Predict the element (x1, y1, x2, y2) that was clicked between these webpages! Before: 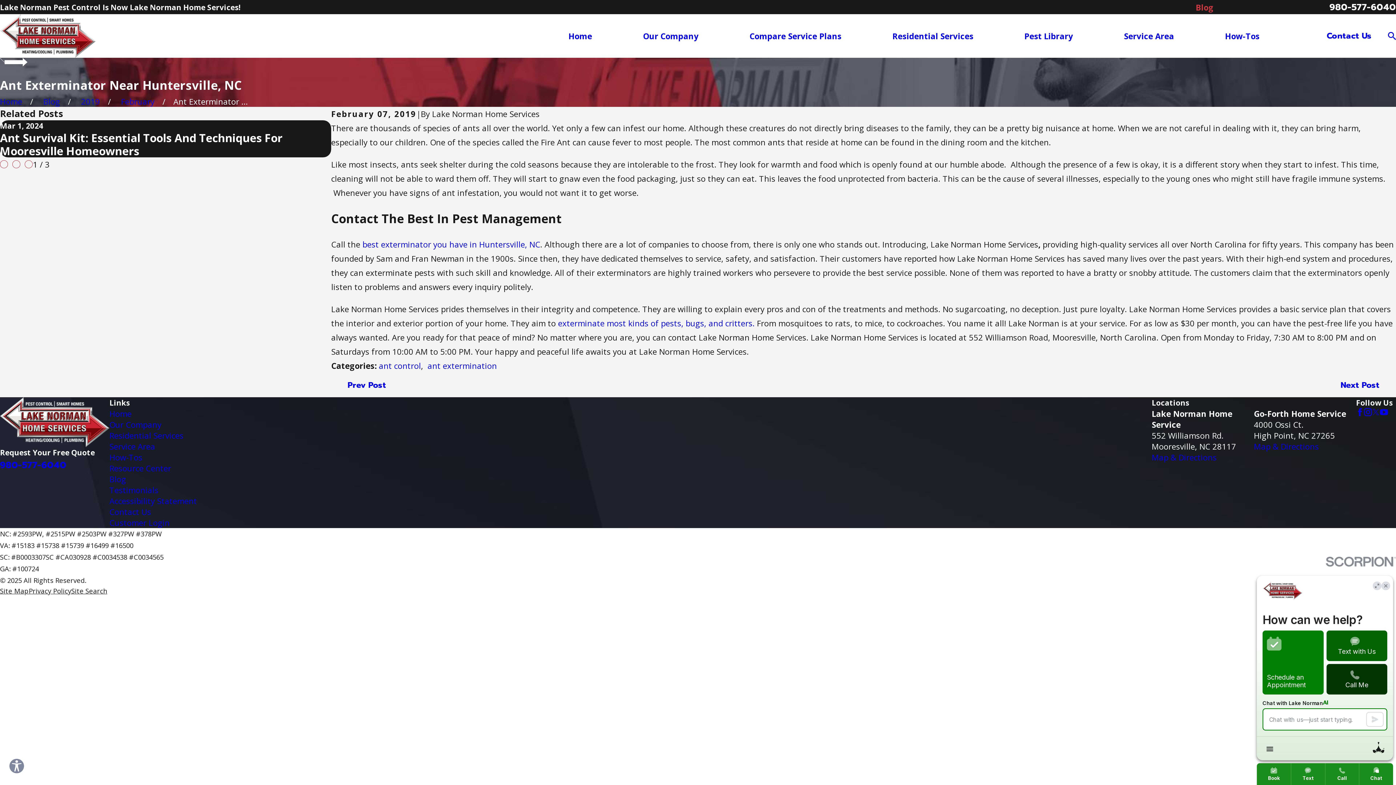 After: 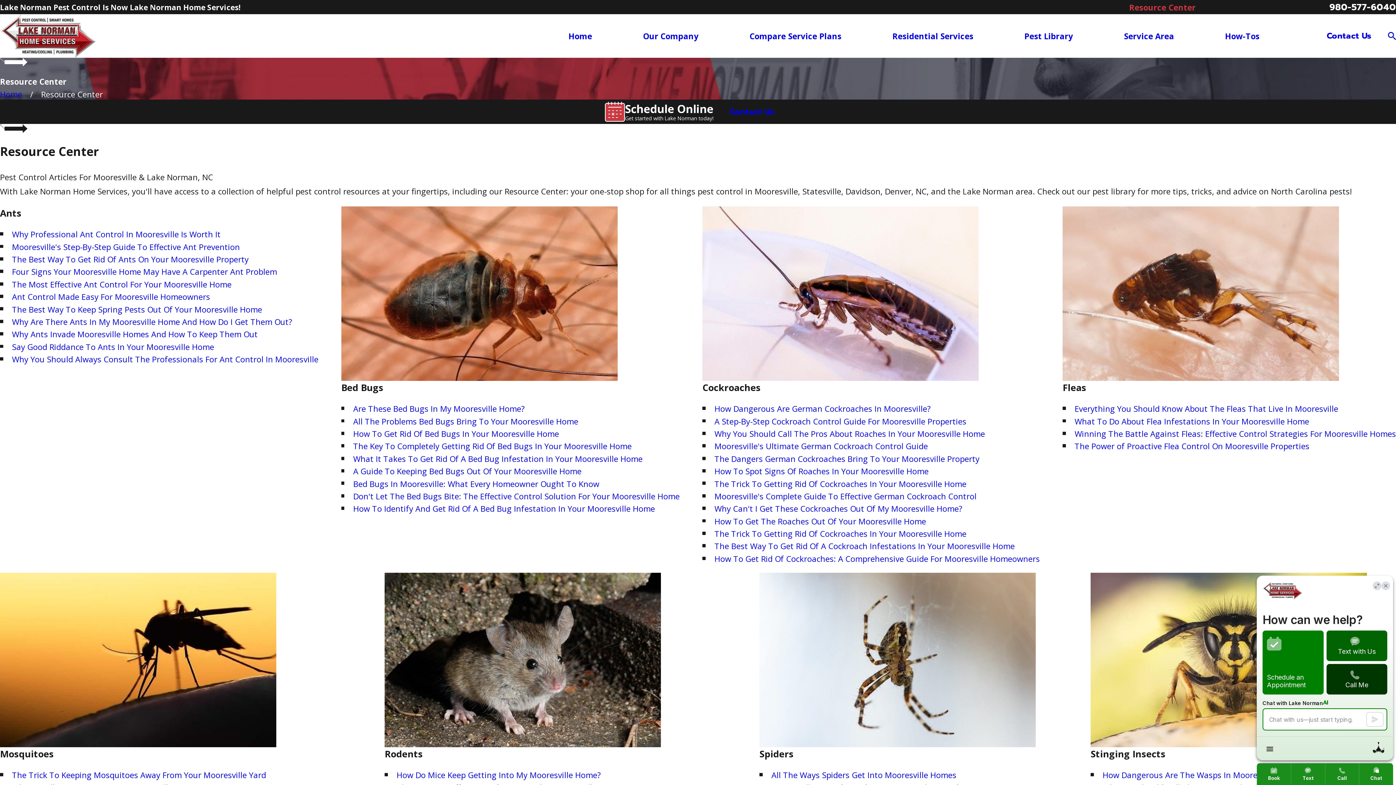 Action: bbox: (109, 463, 171, 473) label: Resource Center